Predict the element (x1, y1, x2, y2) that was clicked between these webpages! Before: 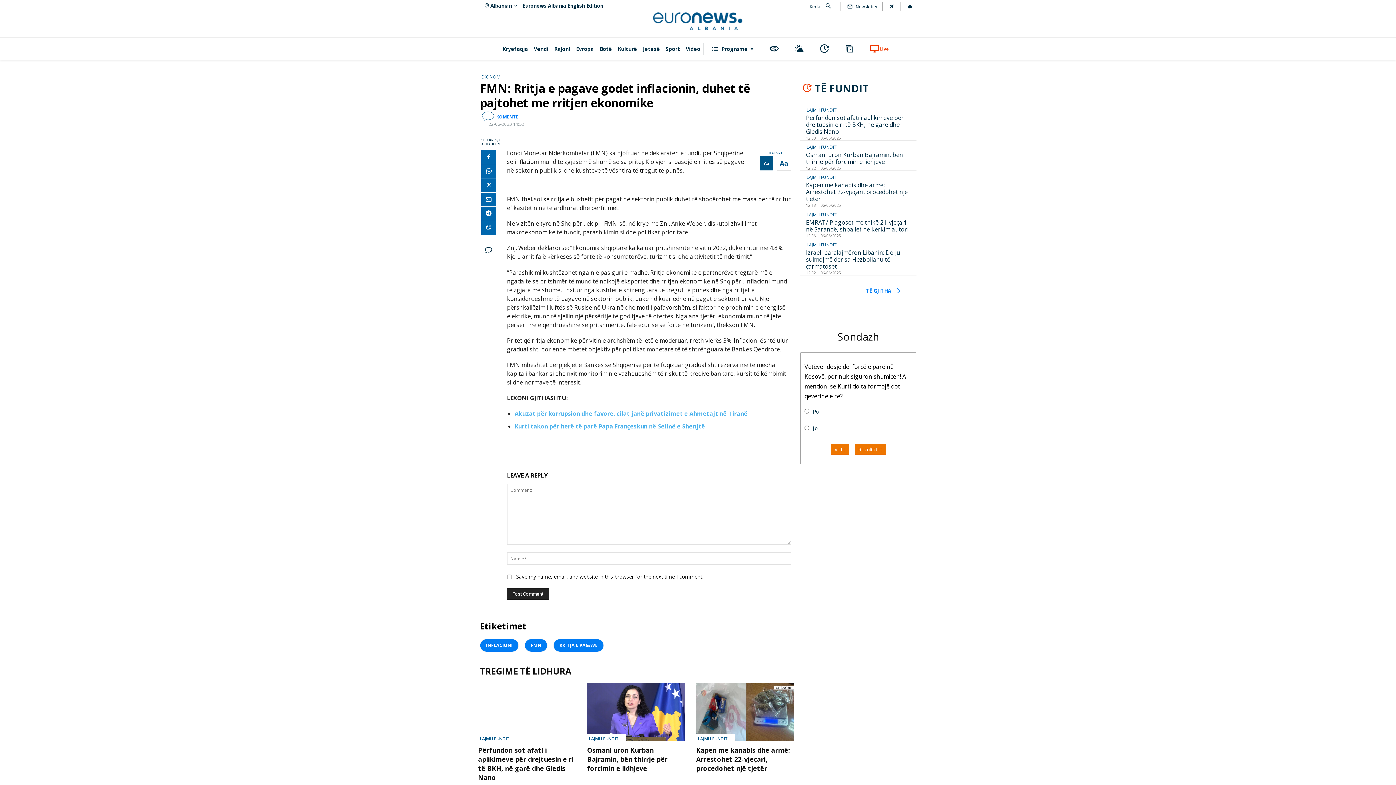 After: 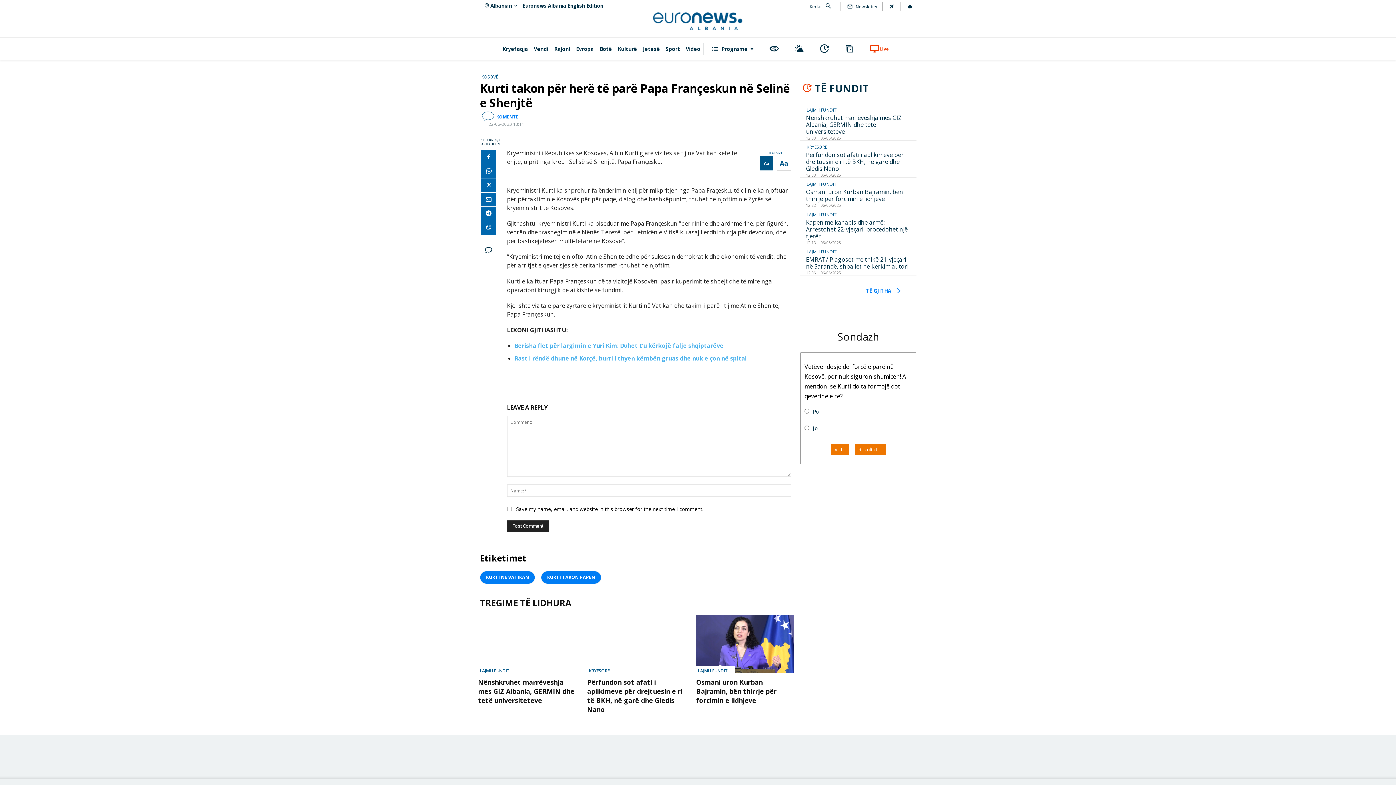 Action: bbox: (514, 422, 705, 430) label: Kurti takon për herë të parë Papa Françeskun në Selinë e Shenjtë